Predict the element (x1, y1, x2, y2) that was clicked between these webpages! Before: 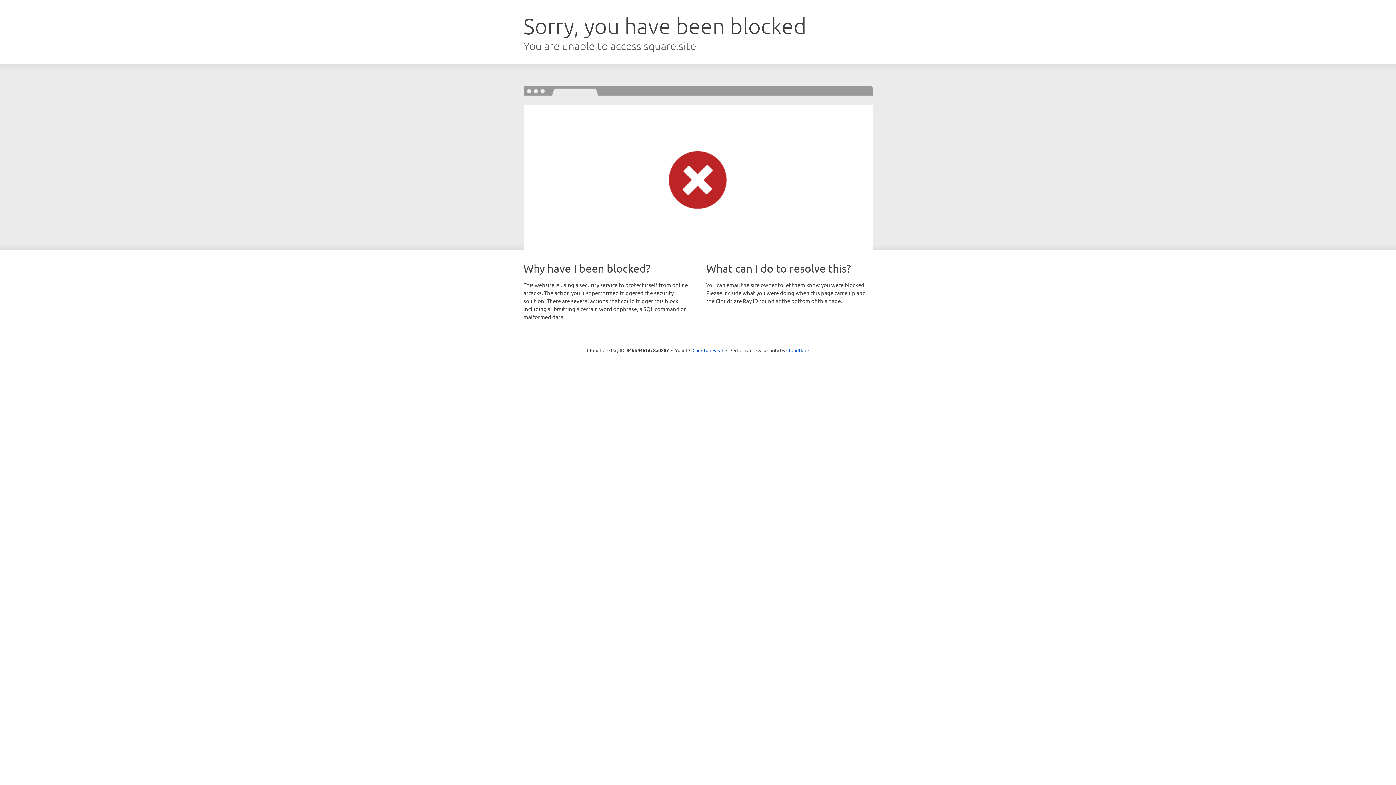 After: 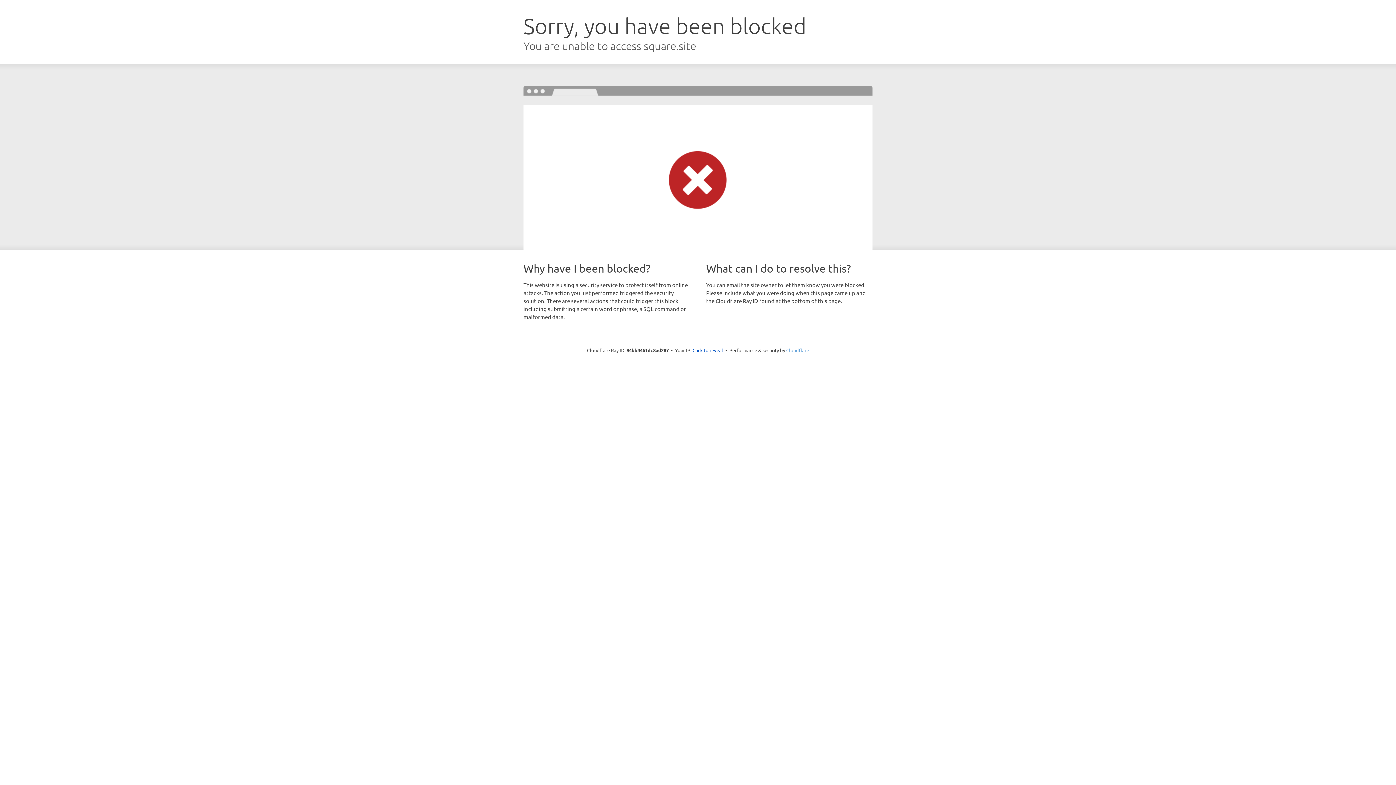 Action: label: Cloudflare bbox: (786, 347, 809, 353)